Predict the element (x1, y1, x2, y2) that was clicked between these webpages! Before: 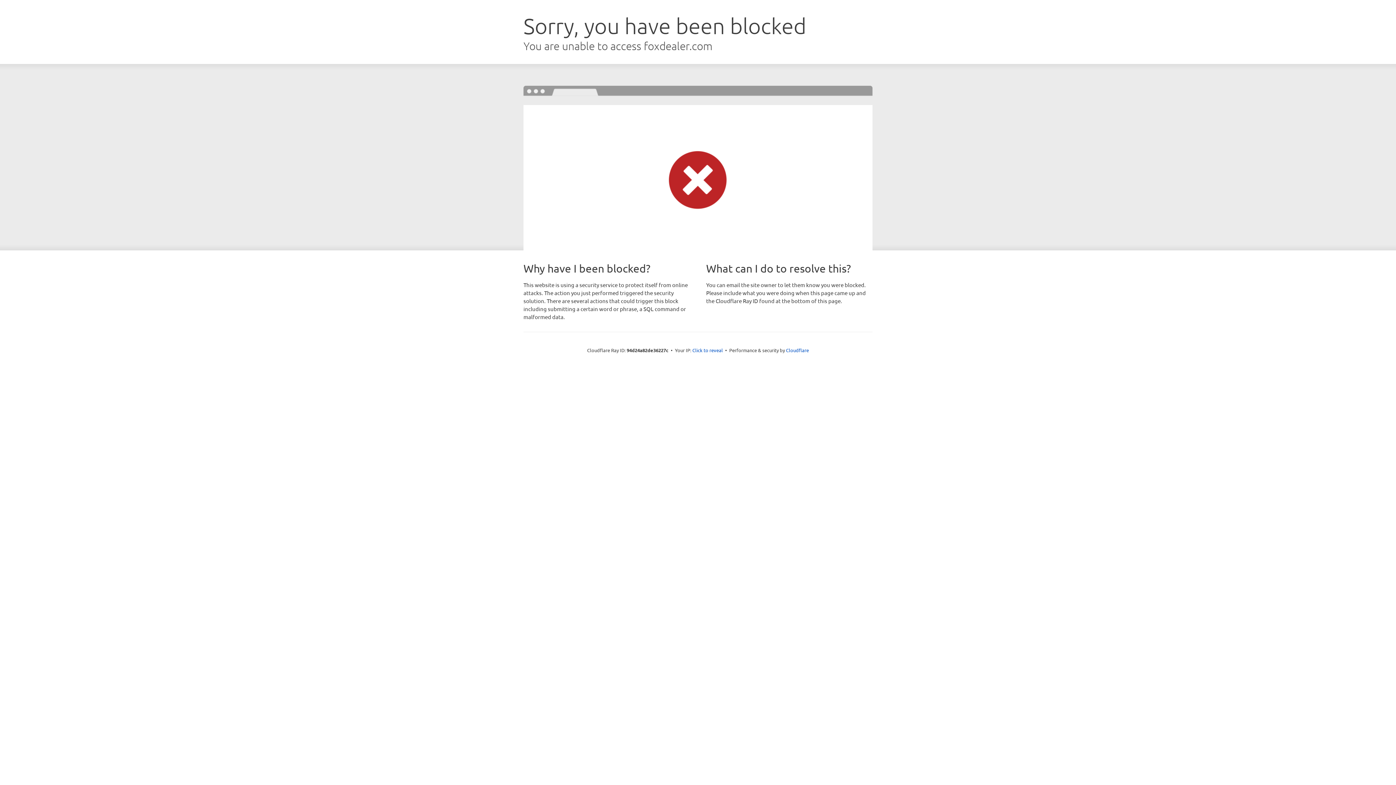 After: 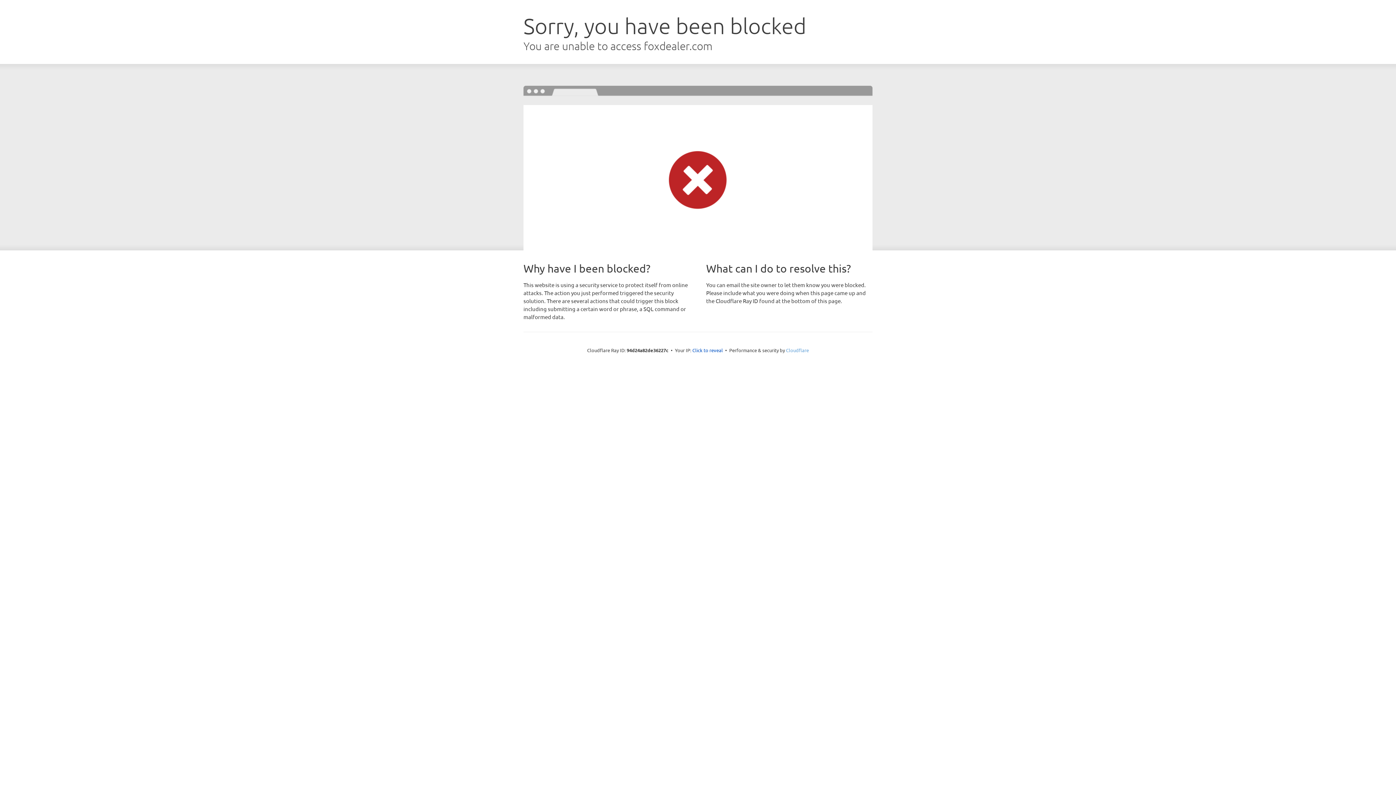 Action: bbox: (786, 347, 809, 353) label: Cloudflare